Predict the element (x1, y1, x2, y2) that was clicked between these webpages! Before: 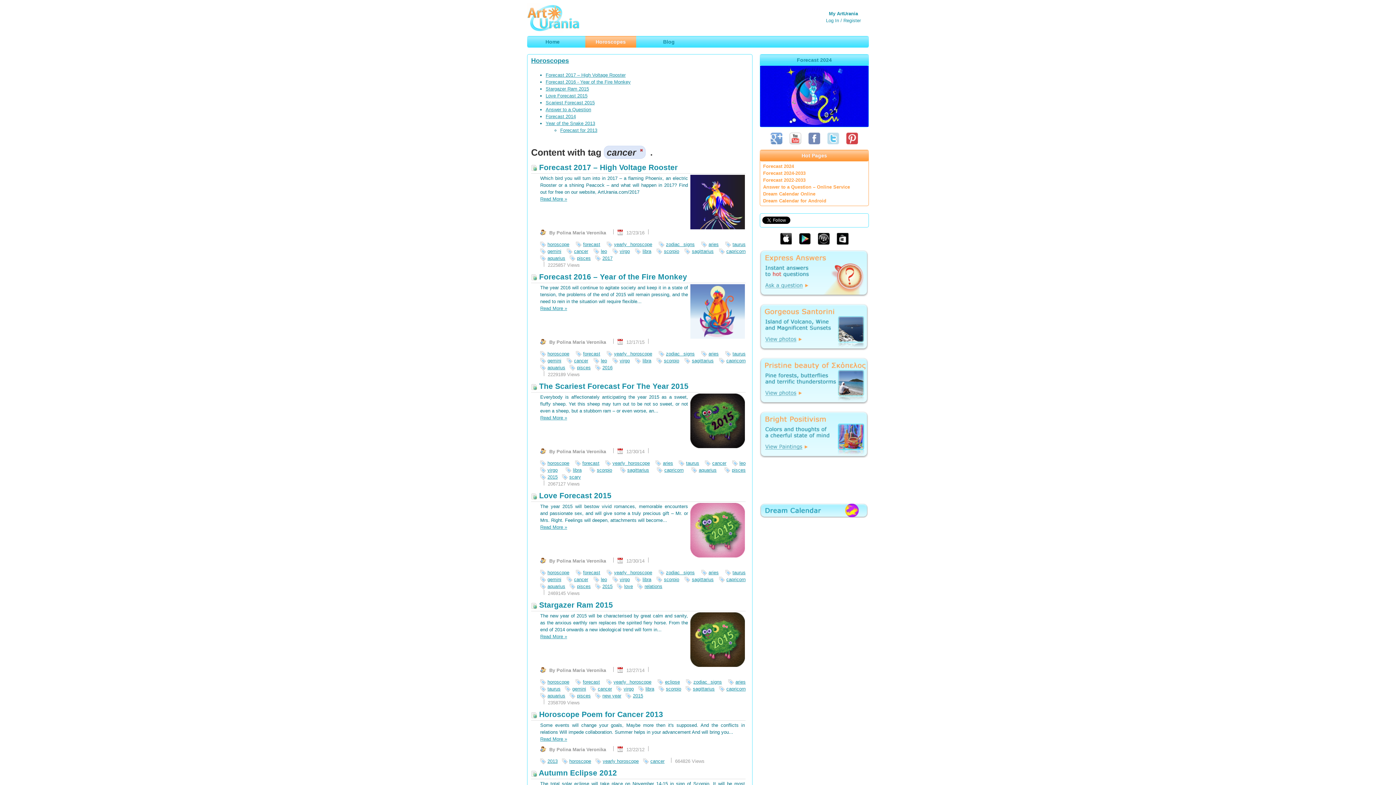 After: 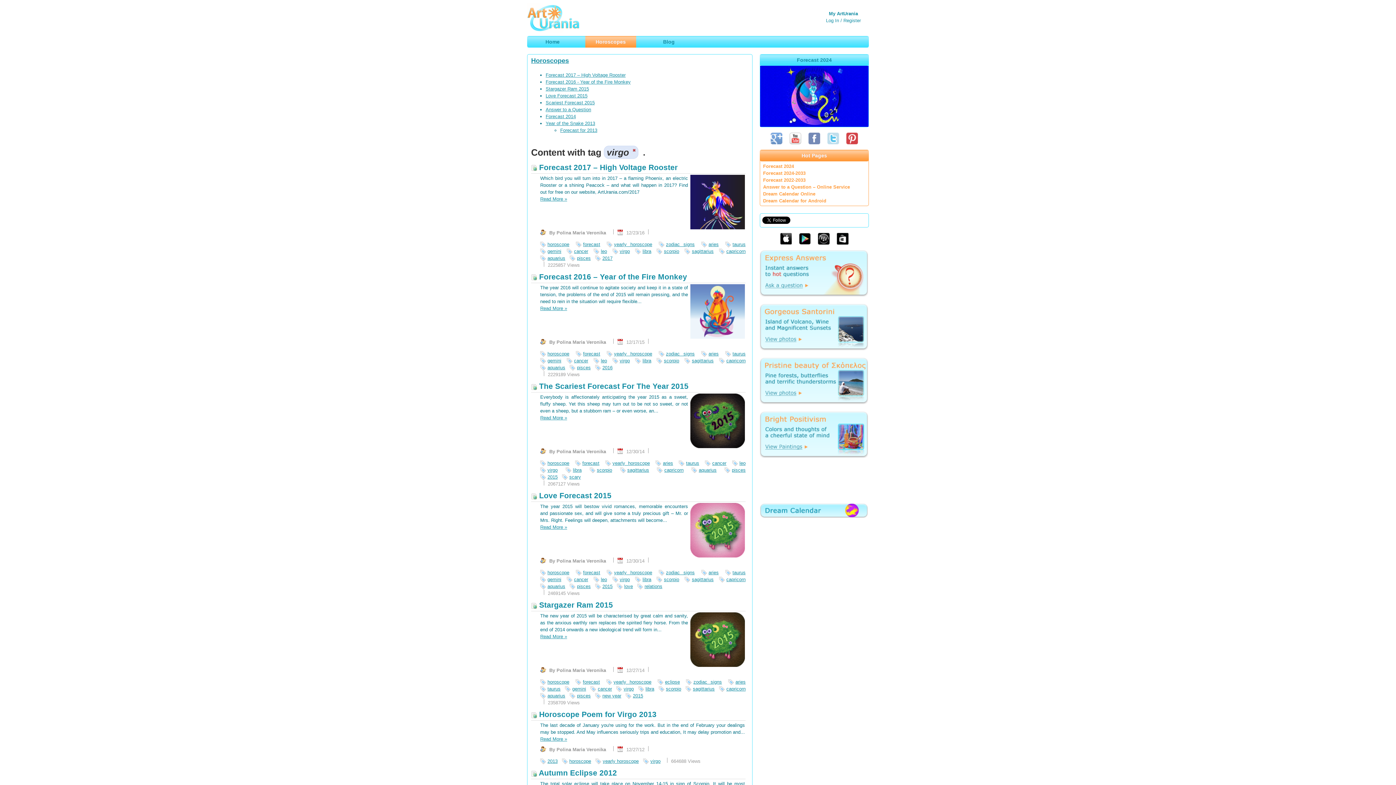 Action: bbox: (612, 357, 631, 364) label: virgo